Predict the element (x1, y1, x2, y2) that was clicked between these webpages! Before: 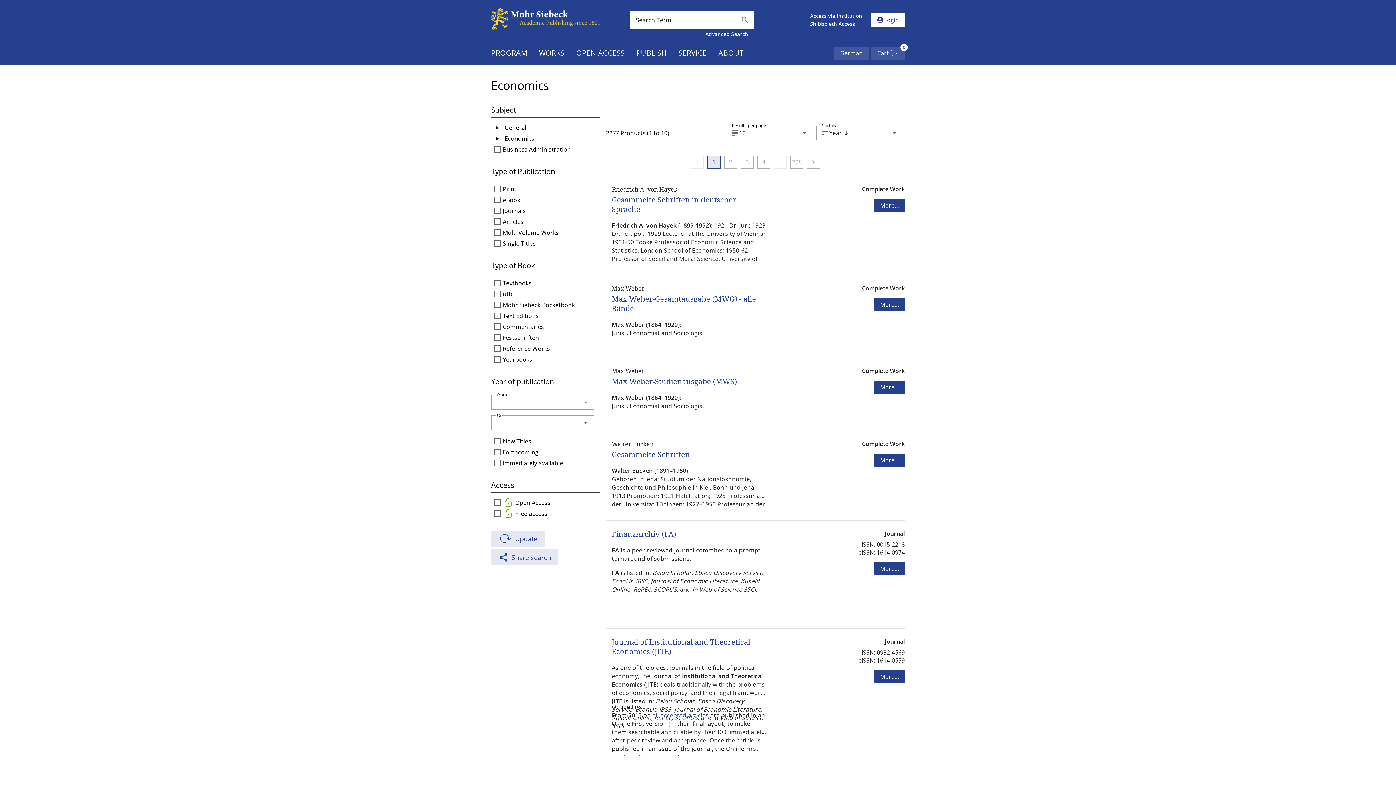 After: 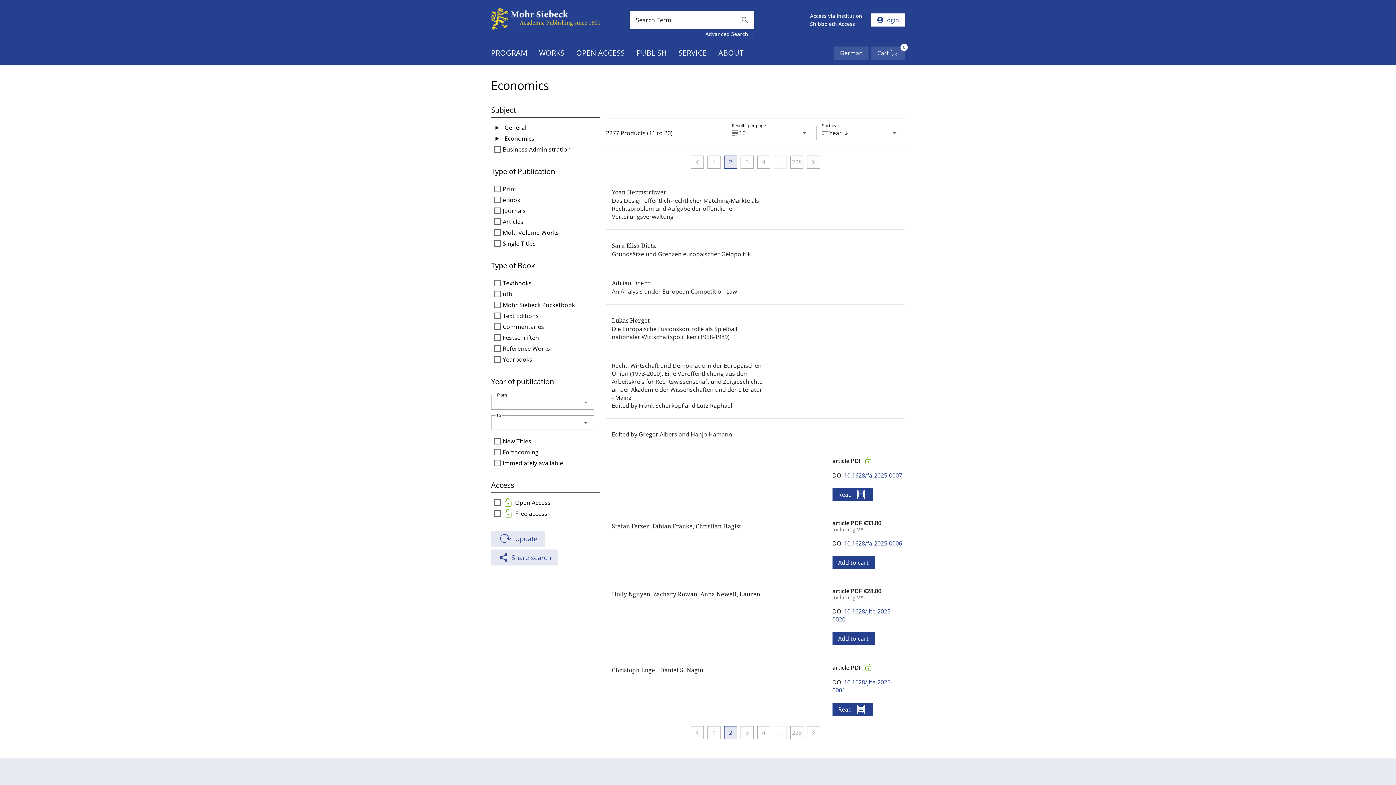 Action: label: Nächste Seite bbox: (807, 155, 820, 168)